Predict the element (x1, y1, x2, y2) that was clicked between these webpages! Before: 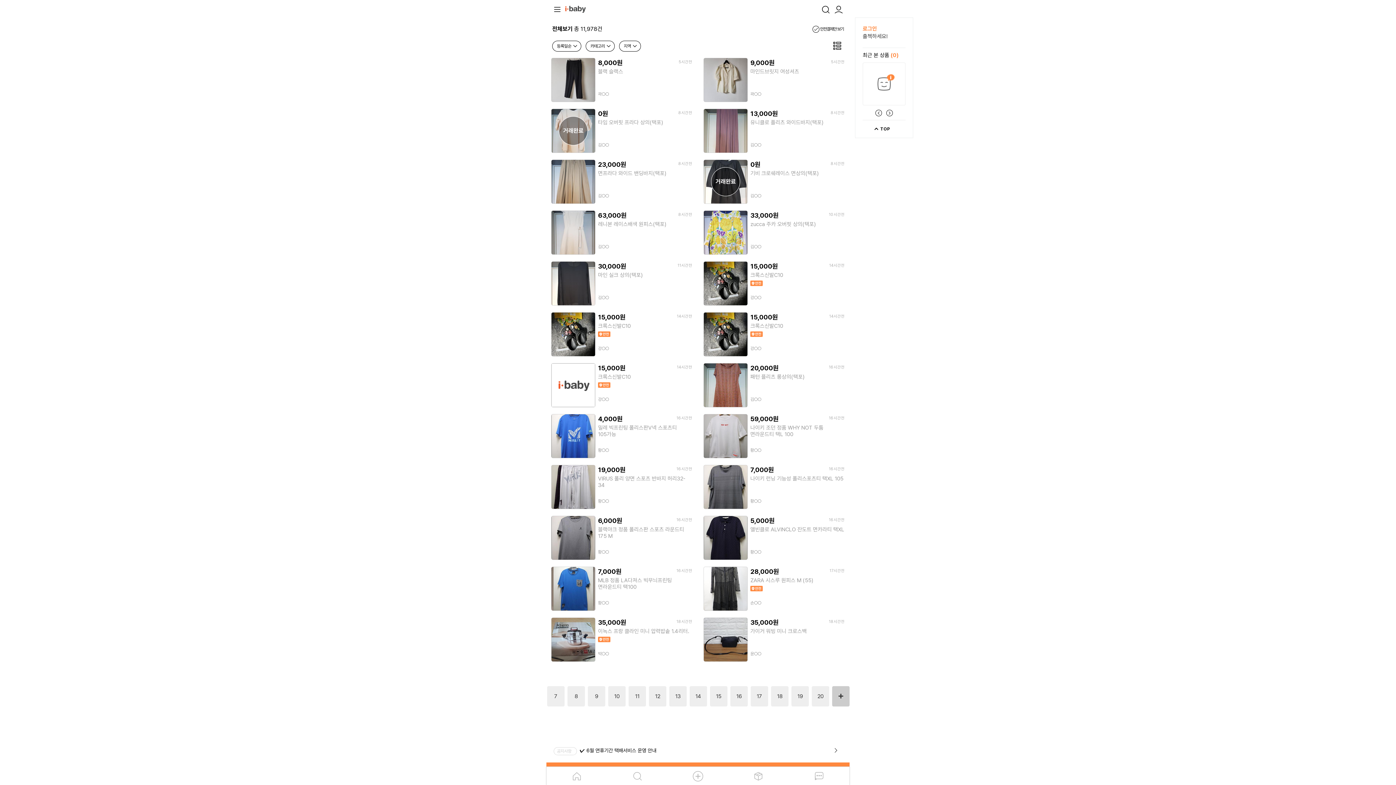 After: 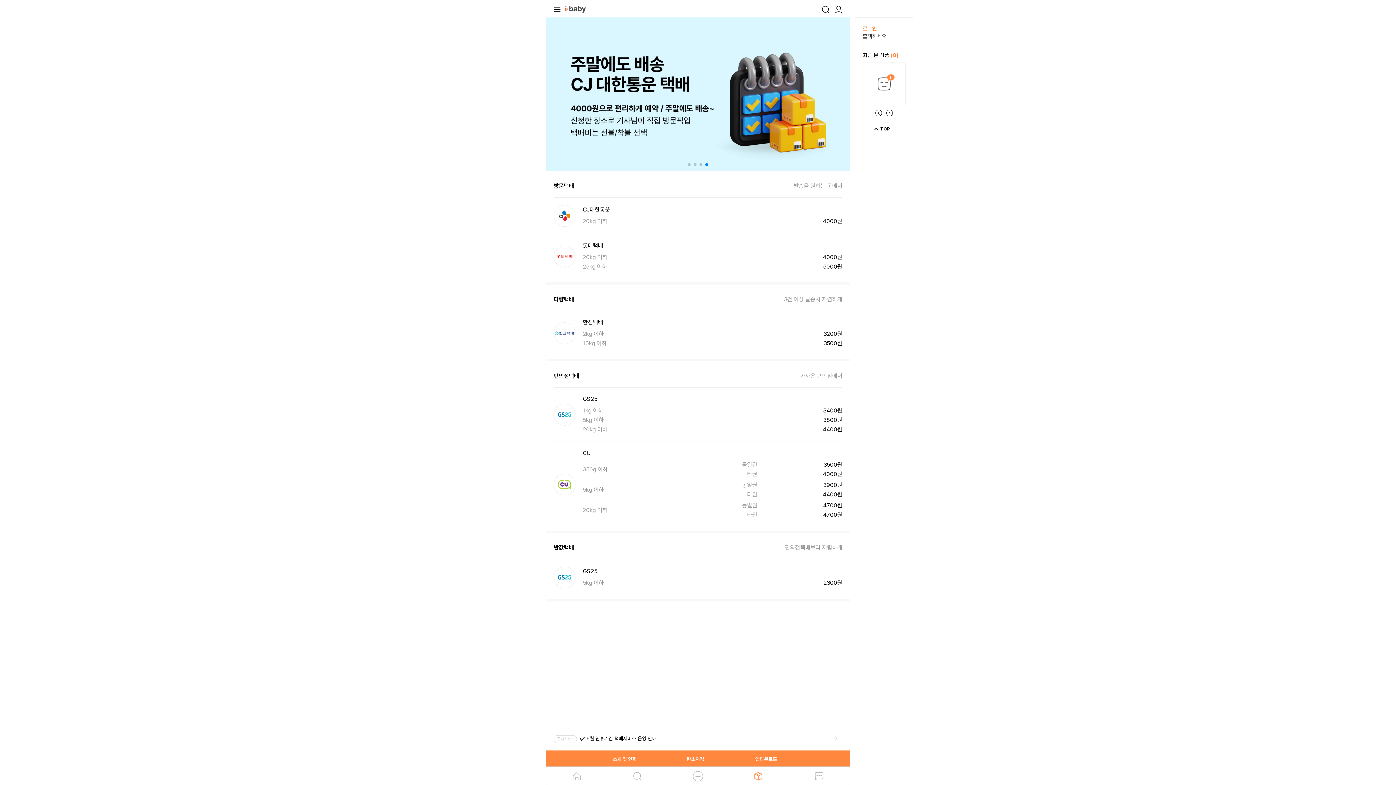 Action: bbox: (728, 767, 789, 785)